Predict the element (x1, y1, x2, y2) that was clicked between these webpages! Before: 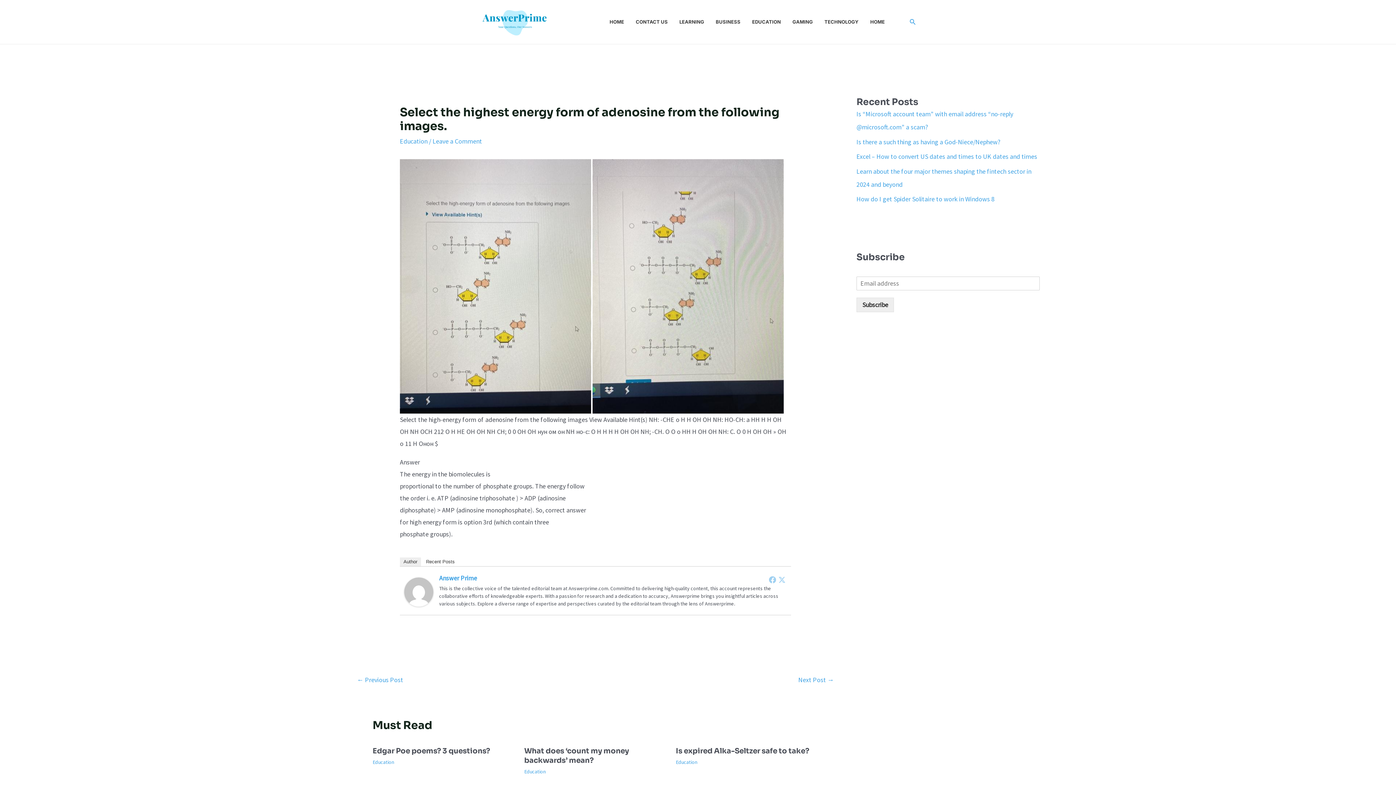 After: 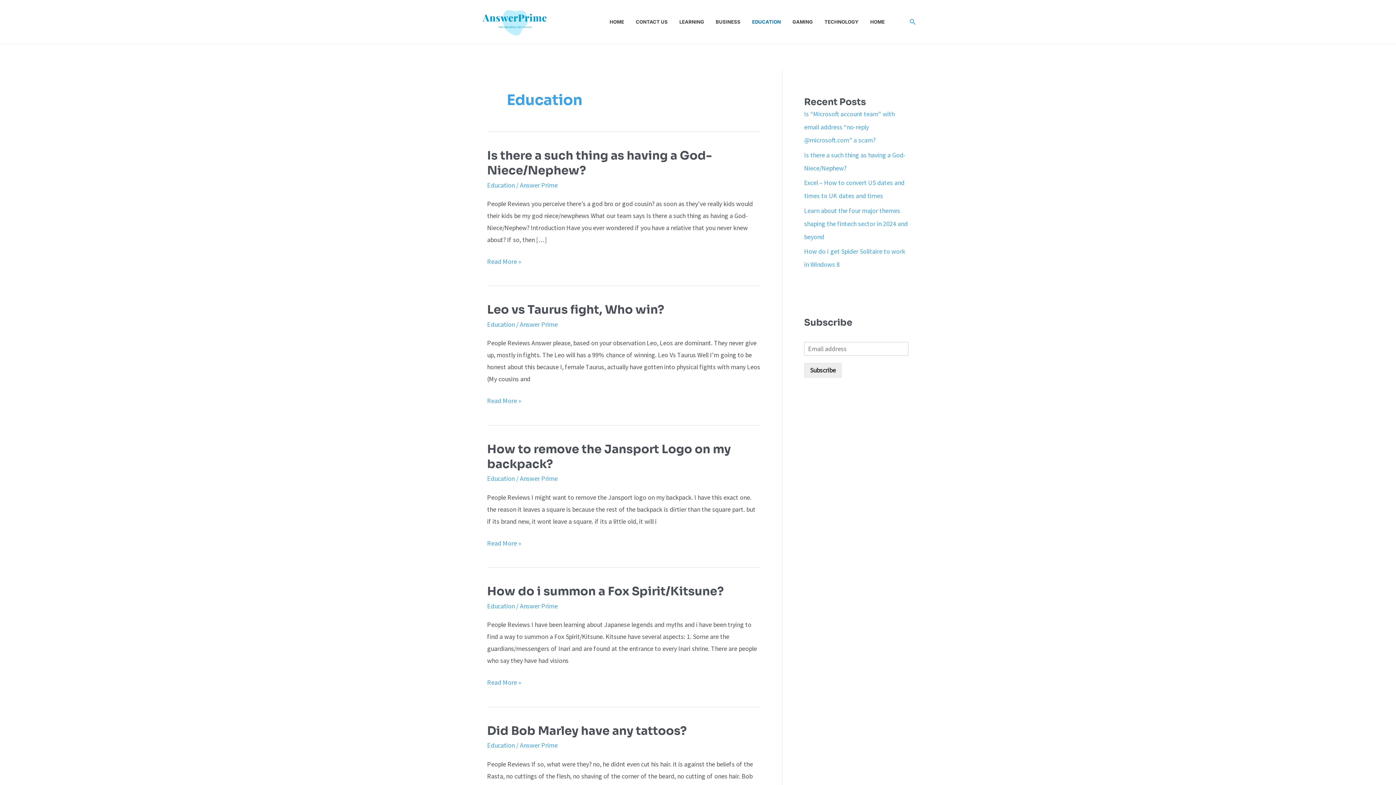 Action: bbox: (372, 759, 394, 765) label: Education